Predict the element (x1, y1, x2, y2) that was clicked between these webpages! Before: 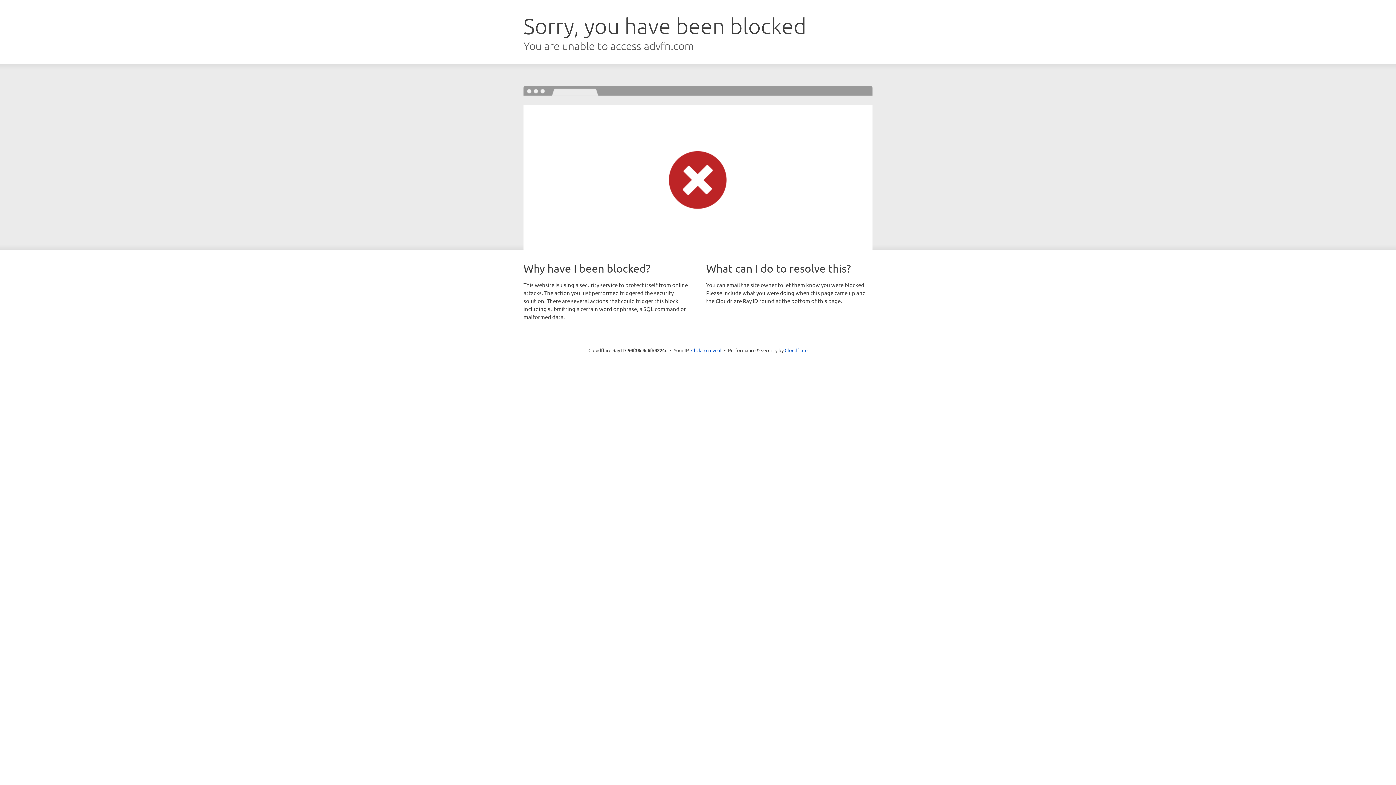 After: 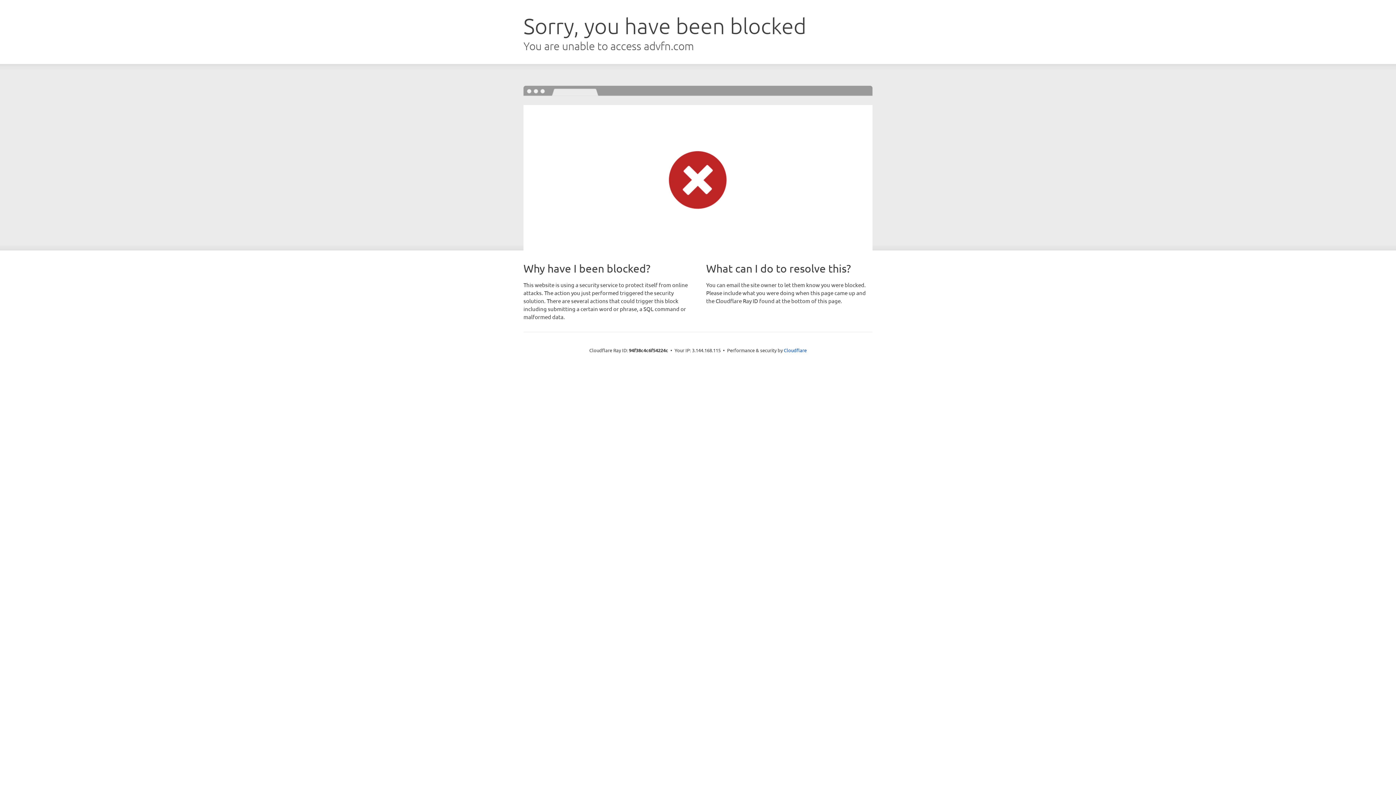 Action: label: Click to reveal bbox: (691, 346, 721, 353)